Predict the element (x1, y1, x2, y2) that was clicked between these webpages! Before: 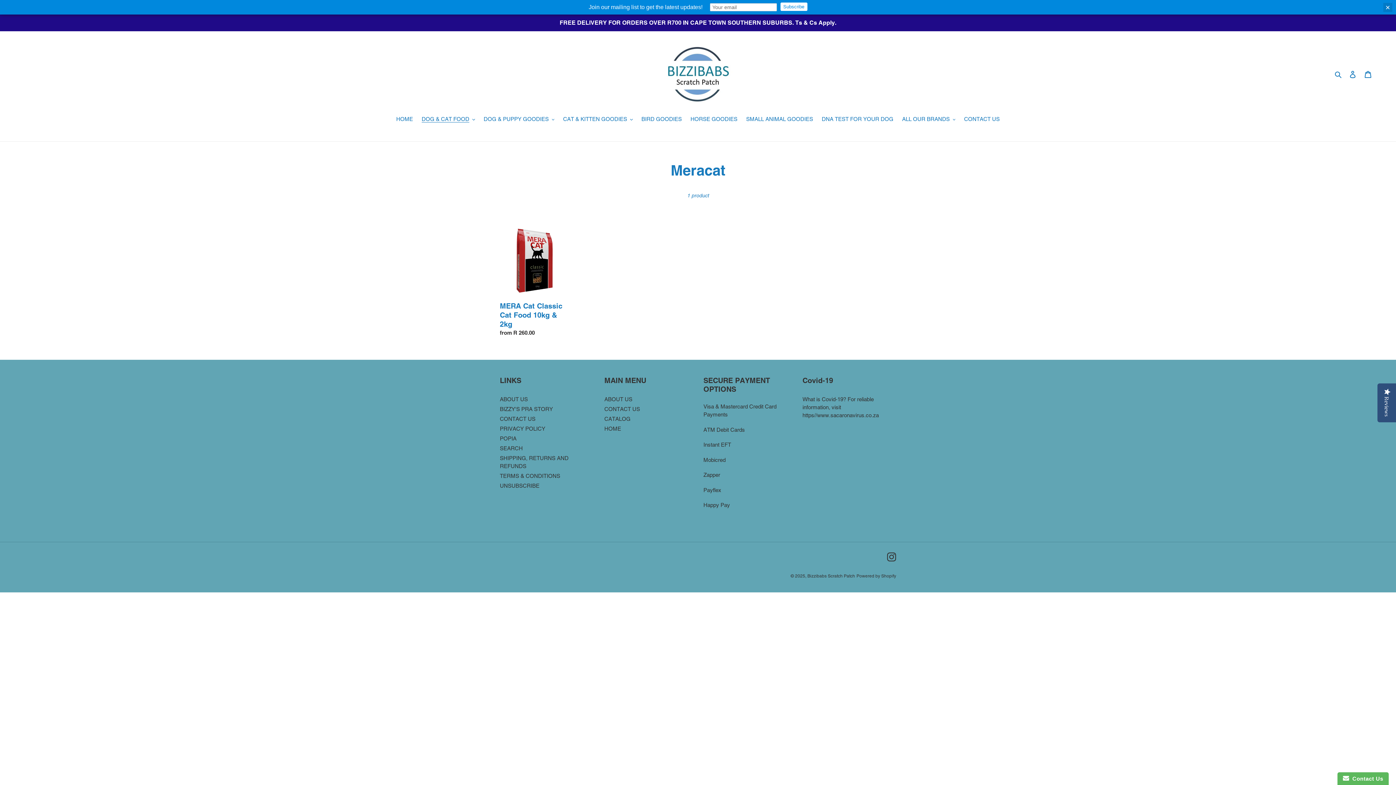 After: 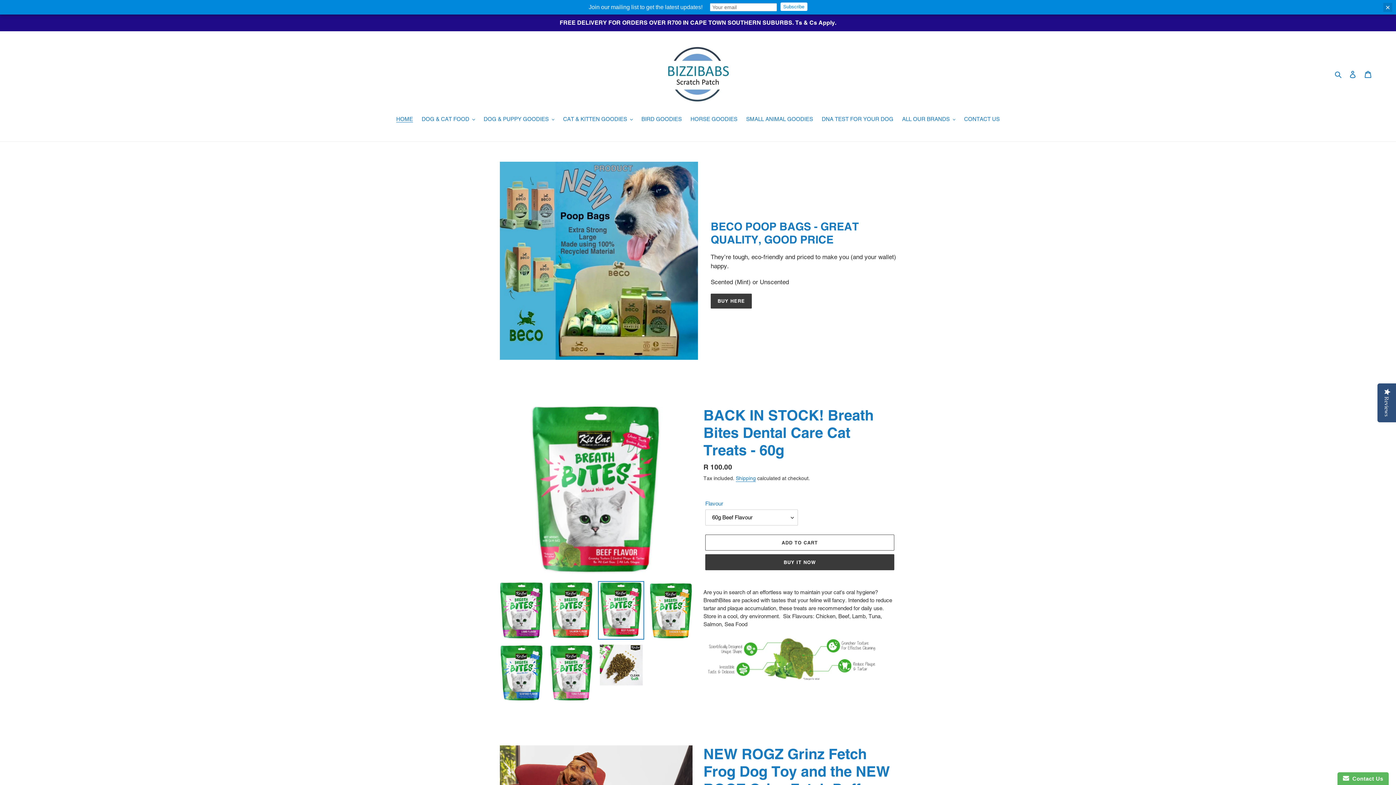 Action: bbox: (604, 425, 621, 432) label: HOME